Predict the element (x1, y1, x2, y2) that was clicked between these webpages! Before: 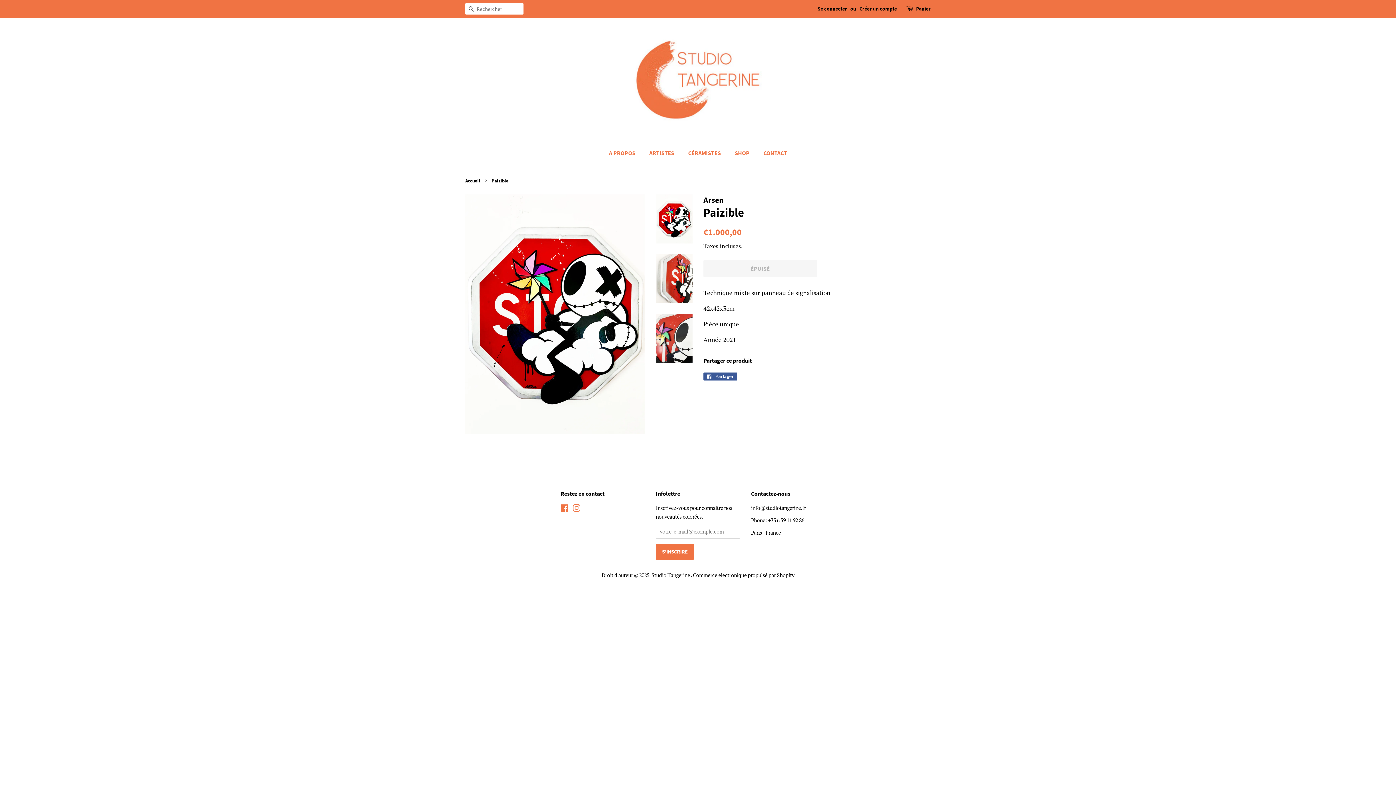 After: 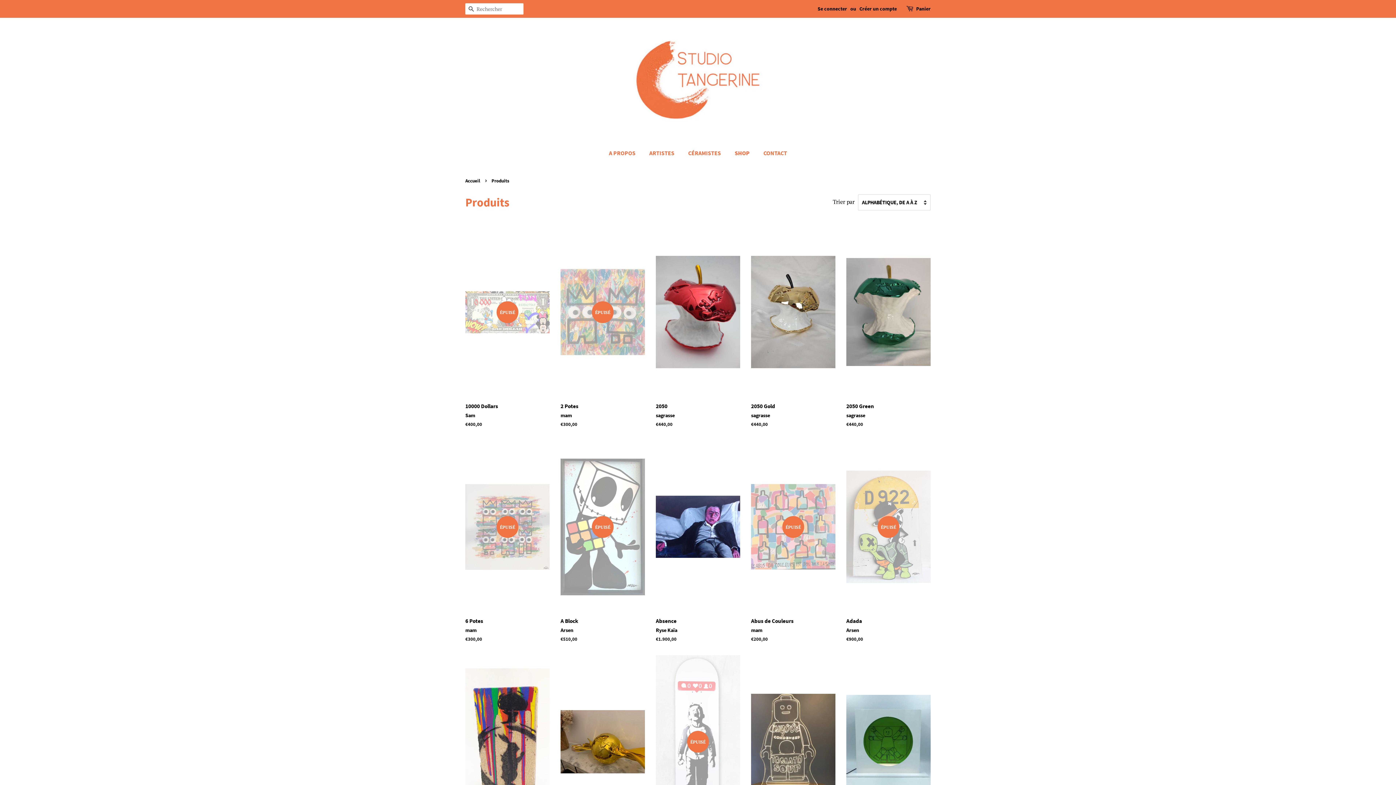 Action: label: SHOP bbox: (729, 145, 757, 160)